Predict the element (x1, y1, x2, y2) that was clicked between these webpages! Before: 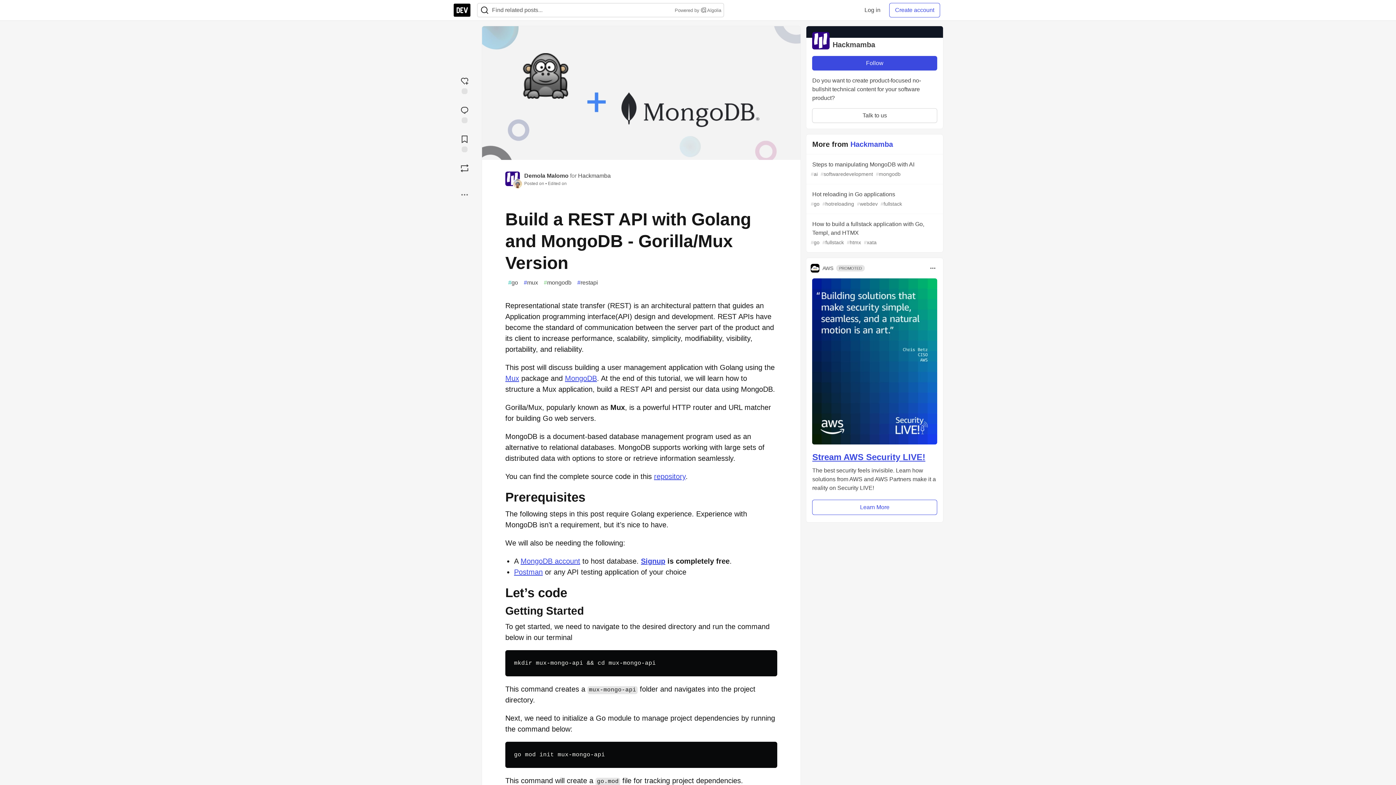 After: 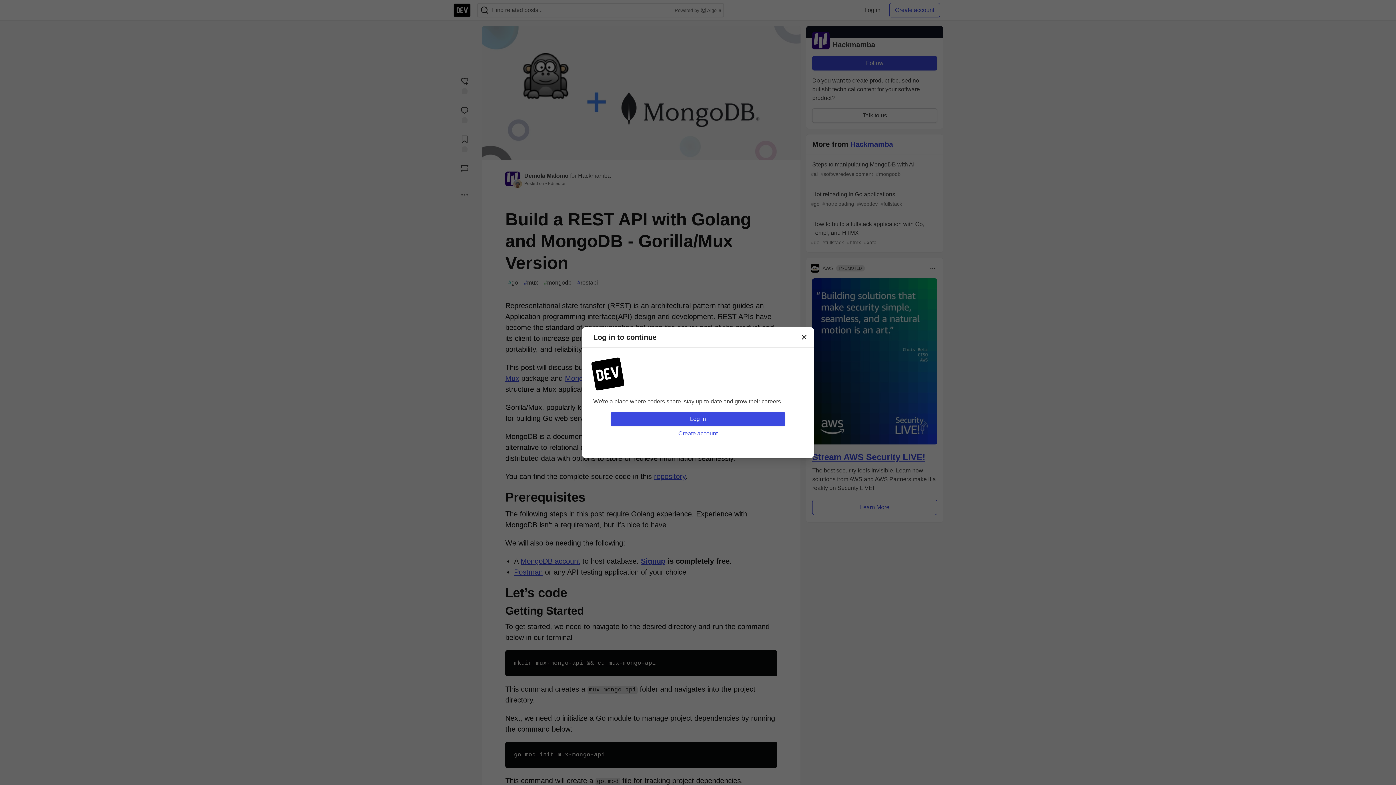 Action: label: reaction-drawer-trigger bbox: (455, 73, 474, 96)